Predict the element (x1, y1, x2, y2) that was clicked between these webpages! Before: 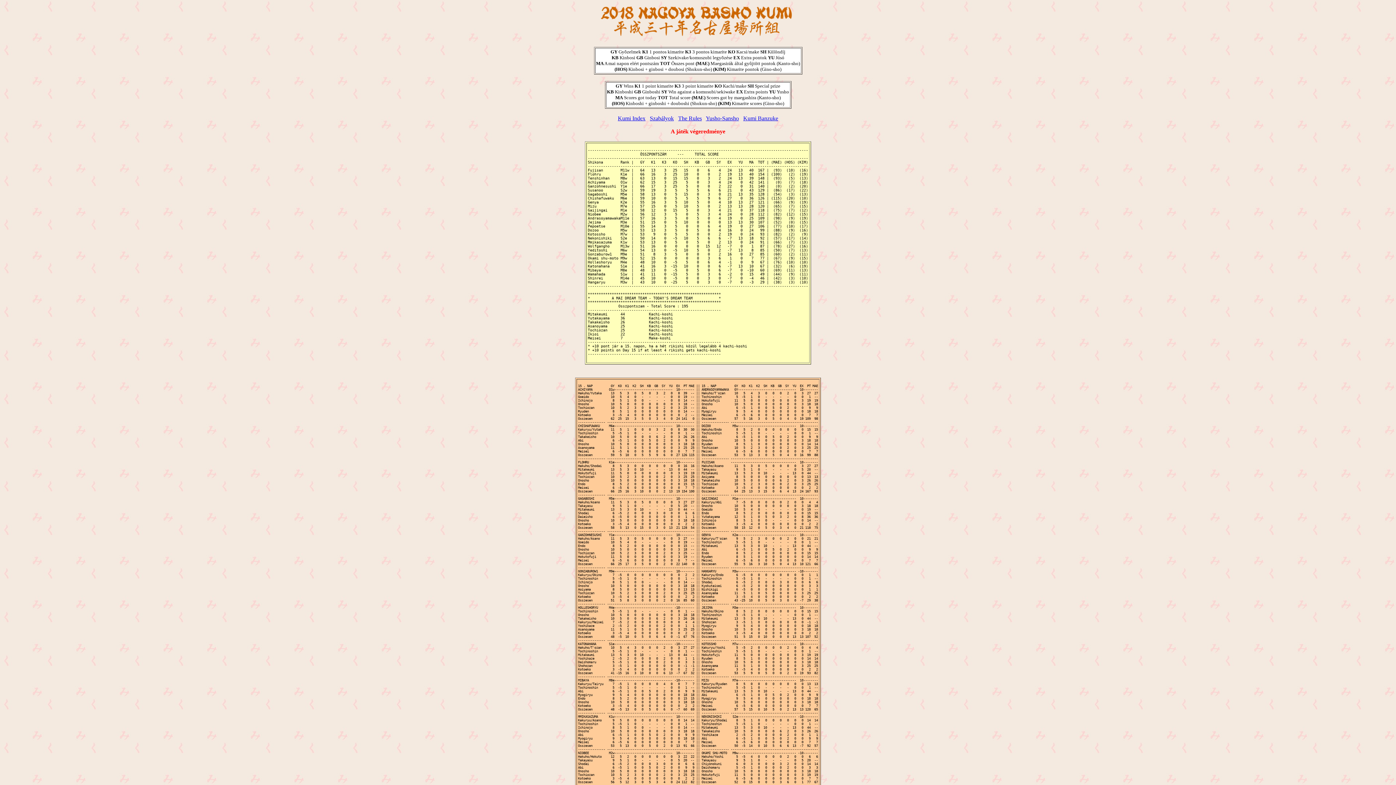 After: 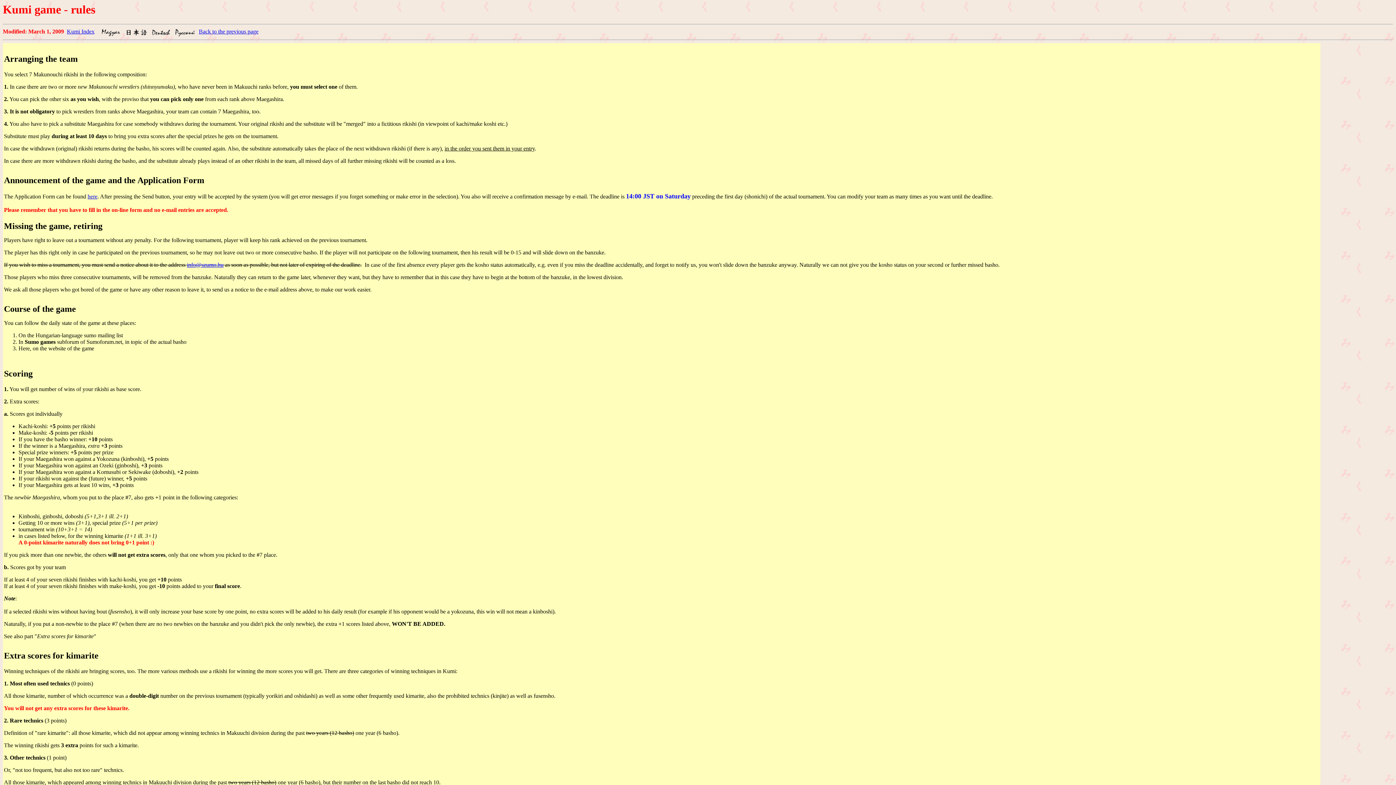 Action: bbox: (678, 115, 702, 121) label: The Rules